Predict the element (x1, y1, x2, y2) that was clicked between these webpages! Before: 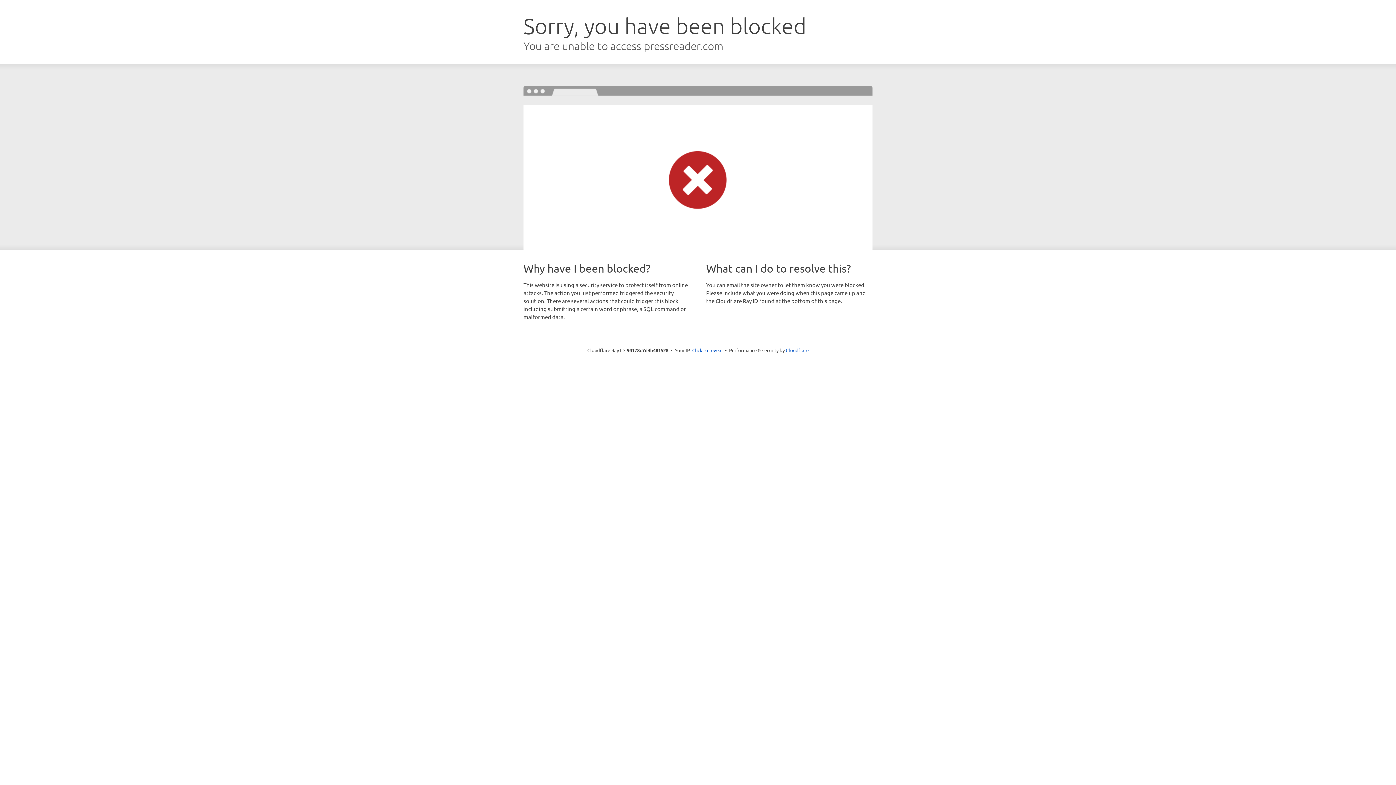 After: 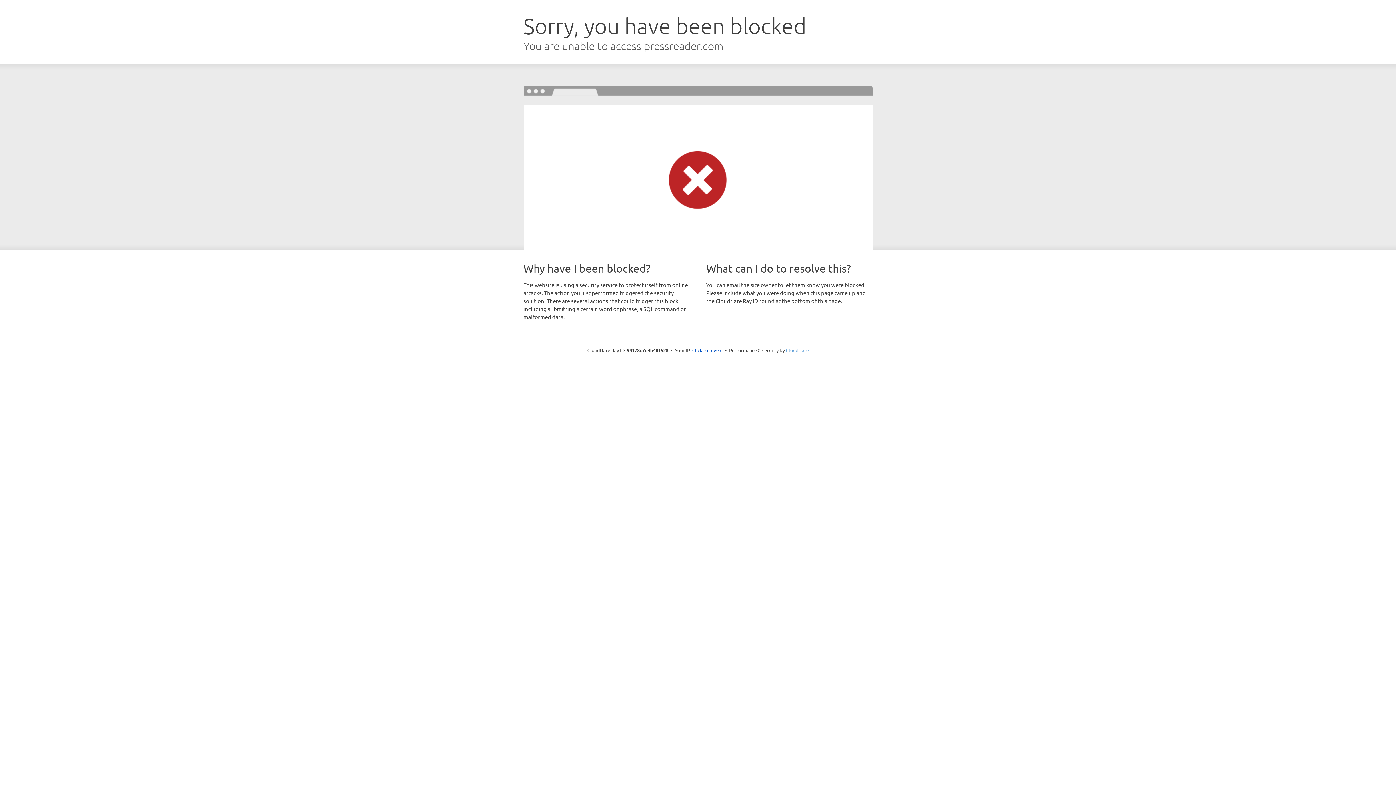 Action: label: Cloudflare bbox: (786, 347, 808, 353)